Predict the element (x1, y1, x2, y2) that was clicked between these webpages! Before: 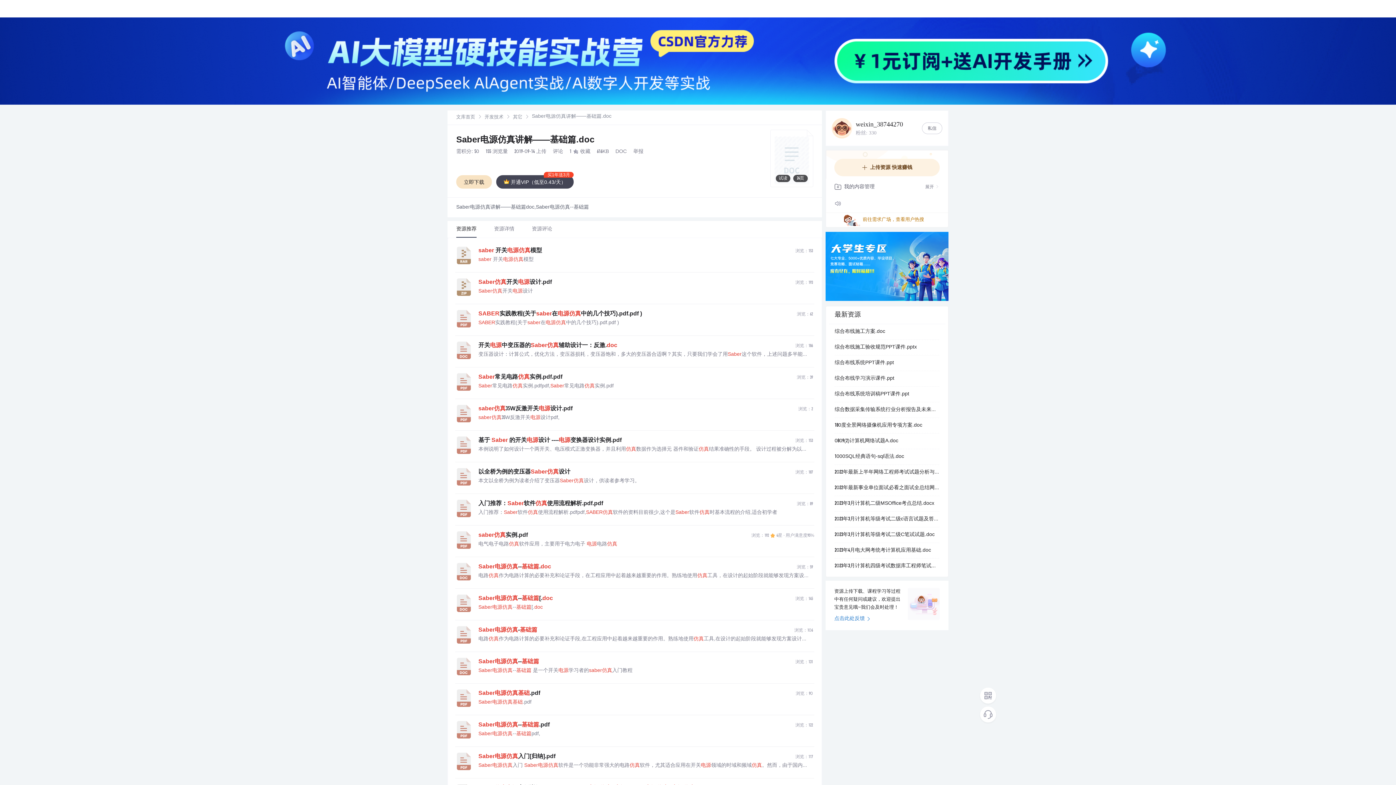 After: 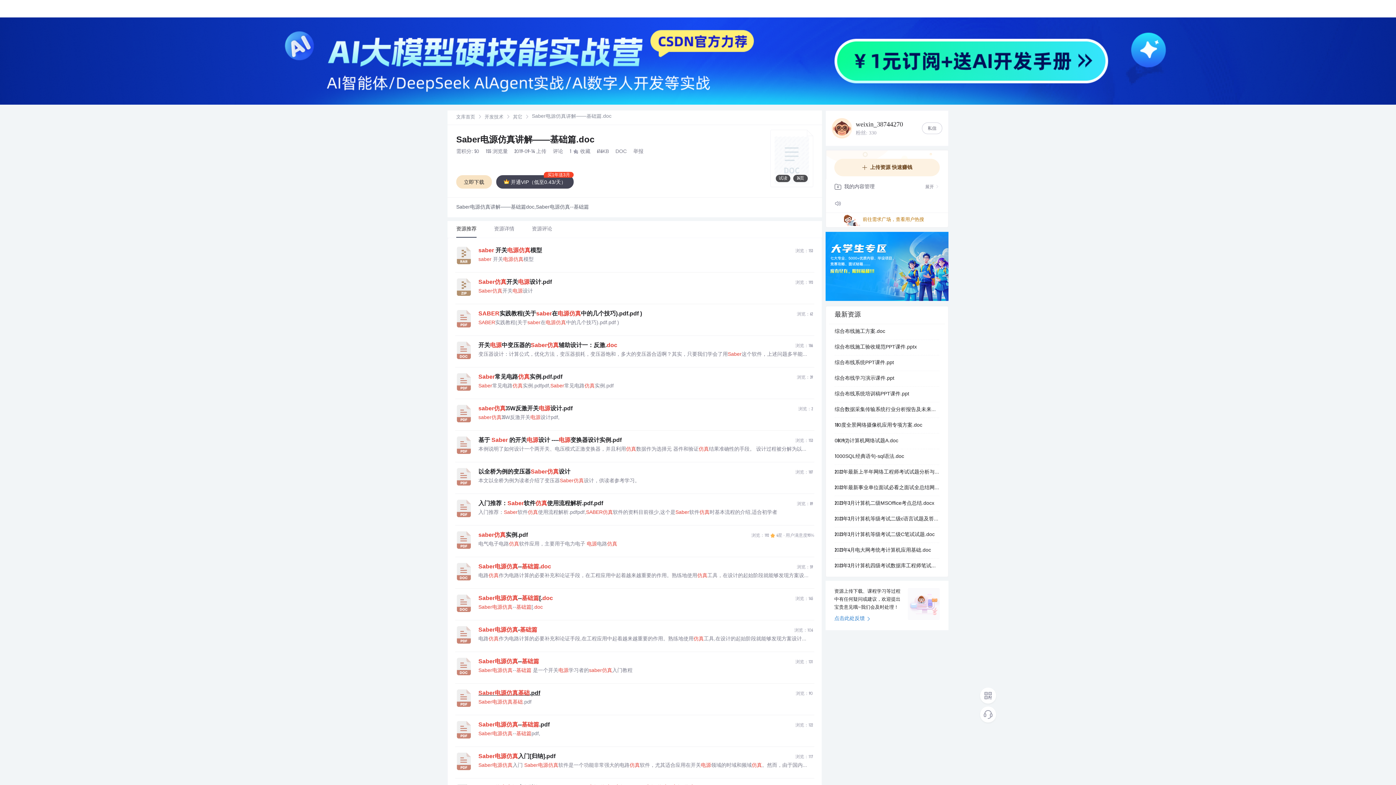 Action: label: Saber电源仿真基础.pdf
浏览：90 bbox: (478, 689, 814, 697)